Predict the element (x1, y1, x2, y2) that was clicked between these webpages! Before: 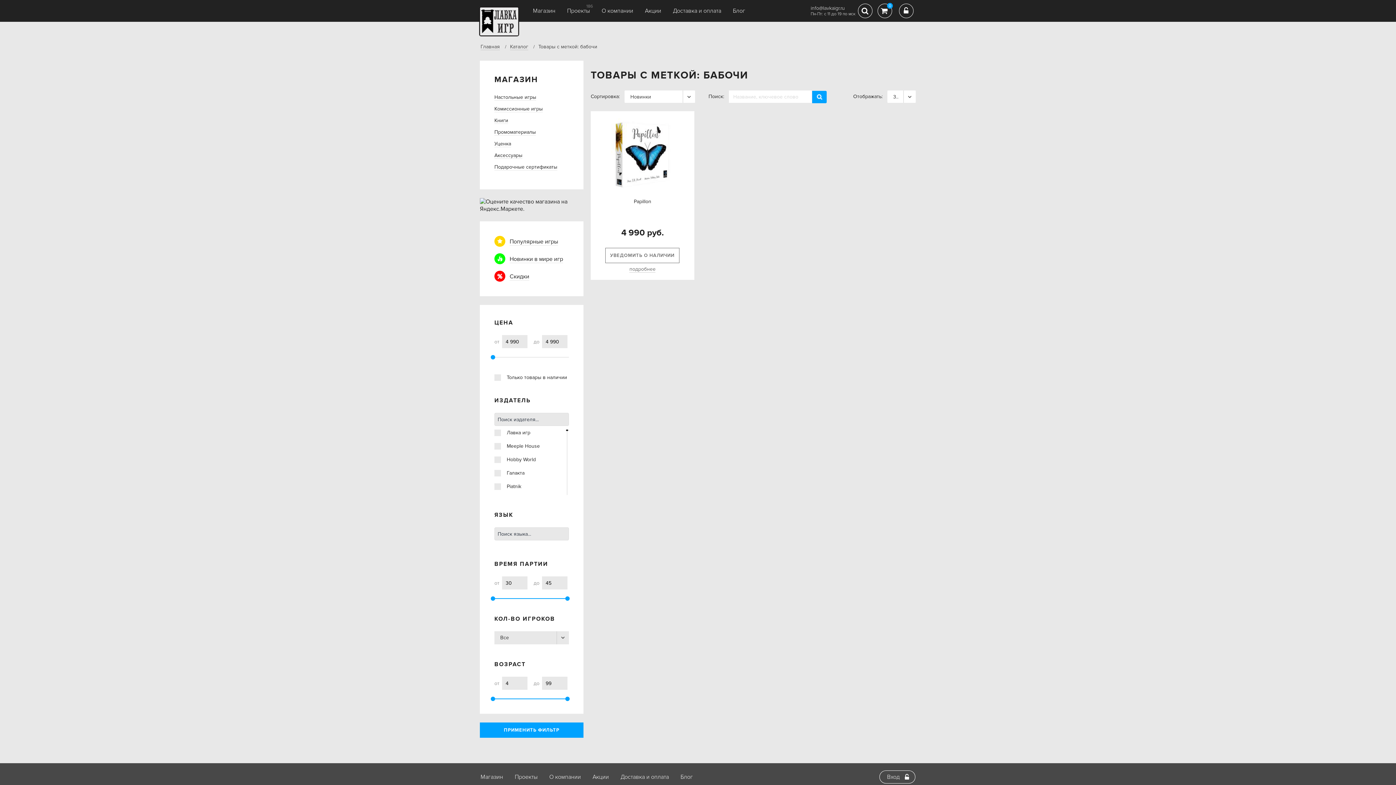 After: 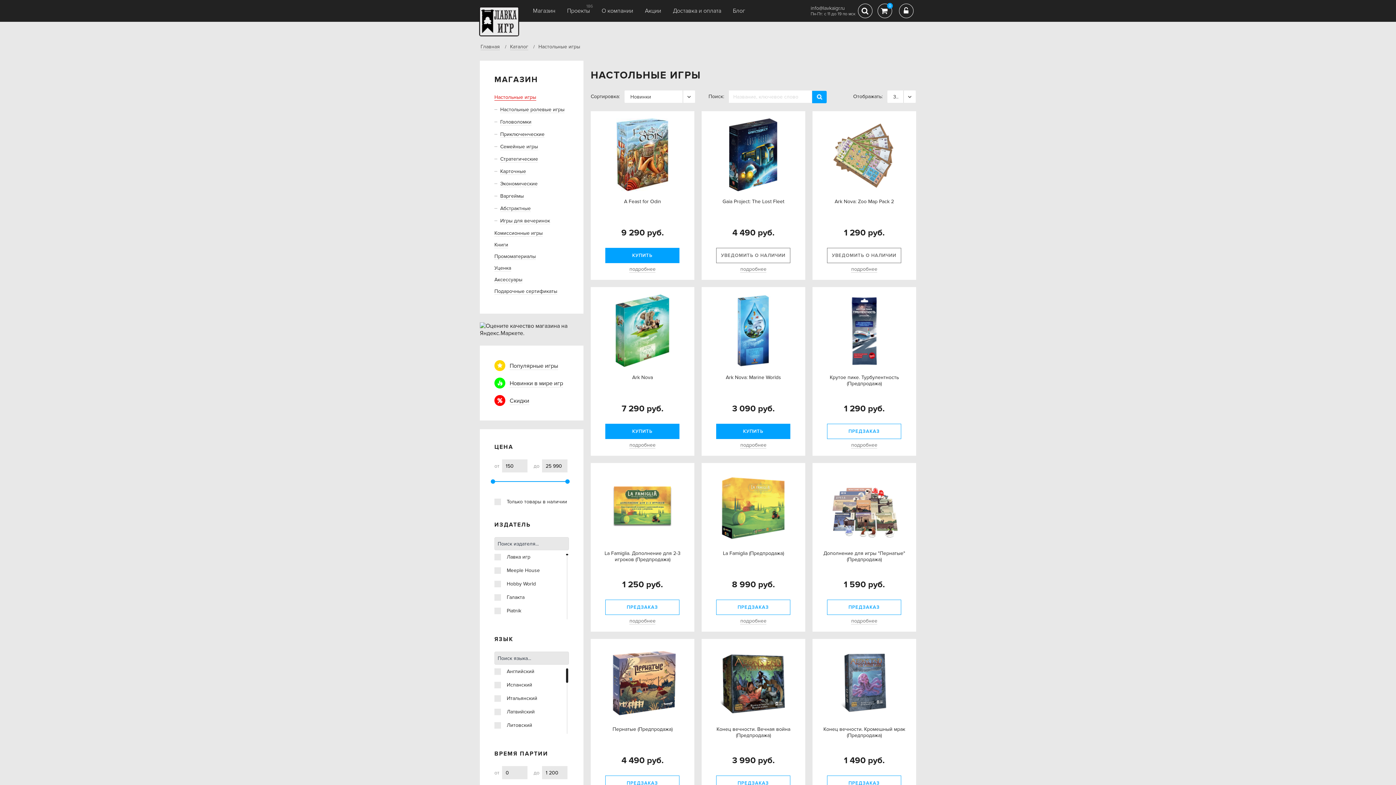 Action: bbox: (494, 94, 536, 100) label: Настольные игры